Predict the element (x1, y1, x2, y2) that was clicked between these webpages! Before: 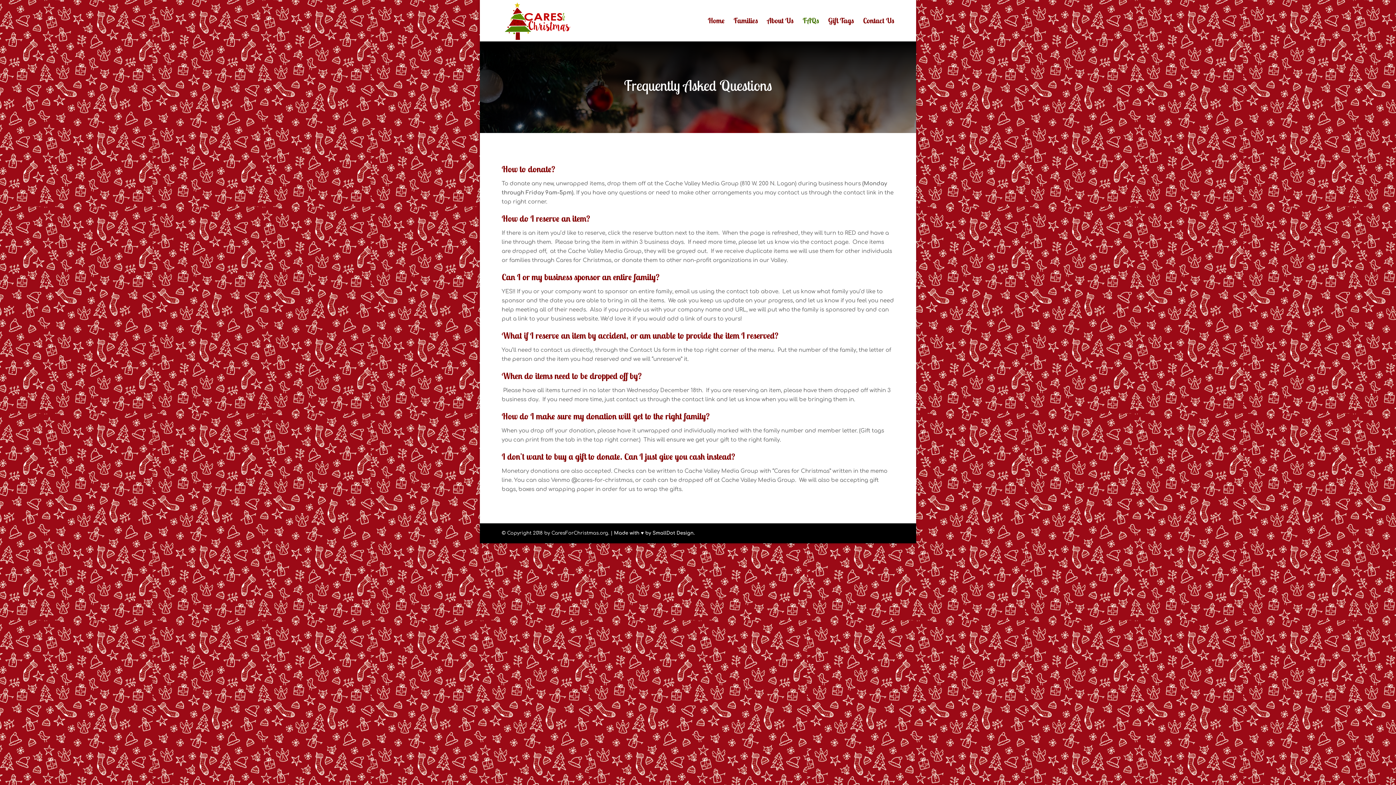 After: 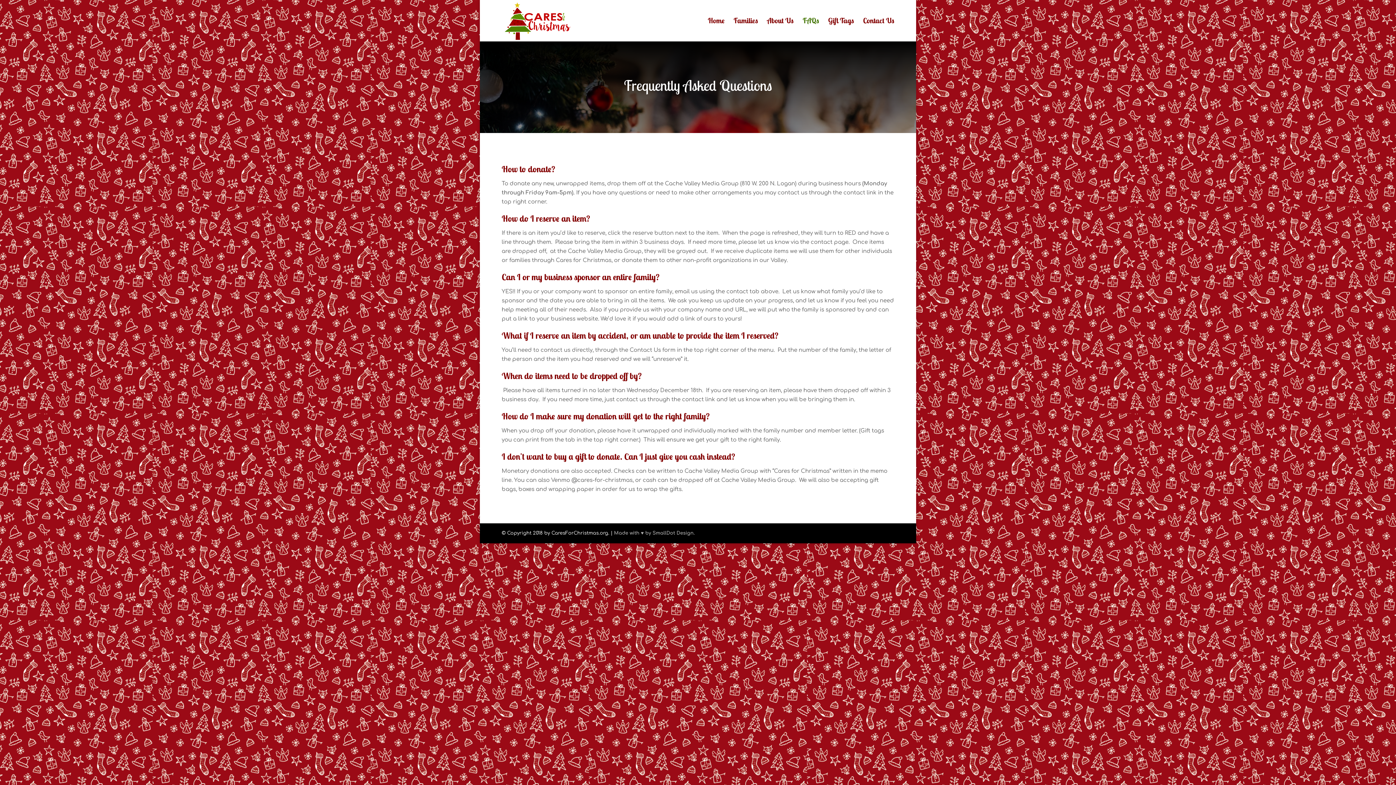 Action: label: Made with ♥ by SmallDot Design. bbox: (614, 530, 694, 536)